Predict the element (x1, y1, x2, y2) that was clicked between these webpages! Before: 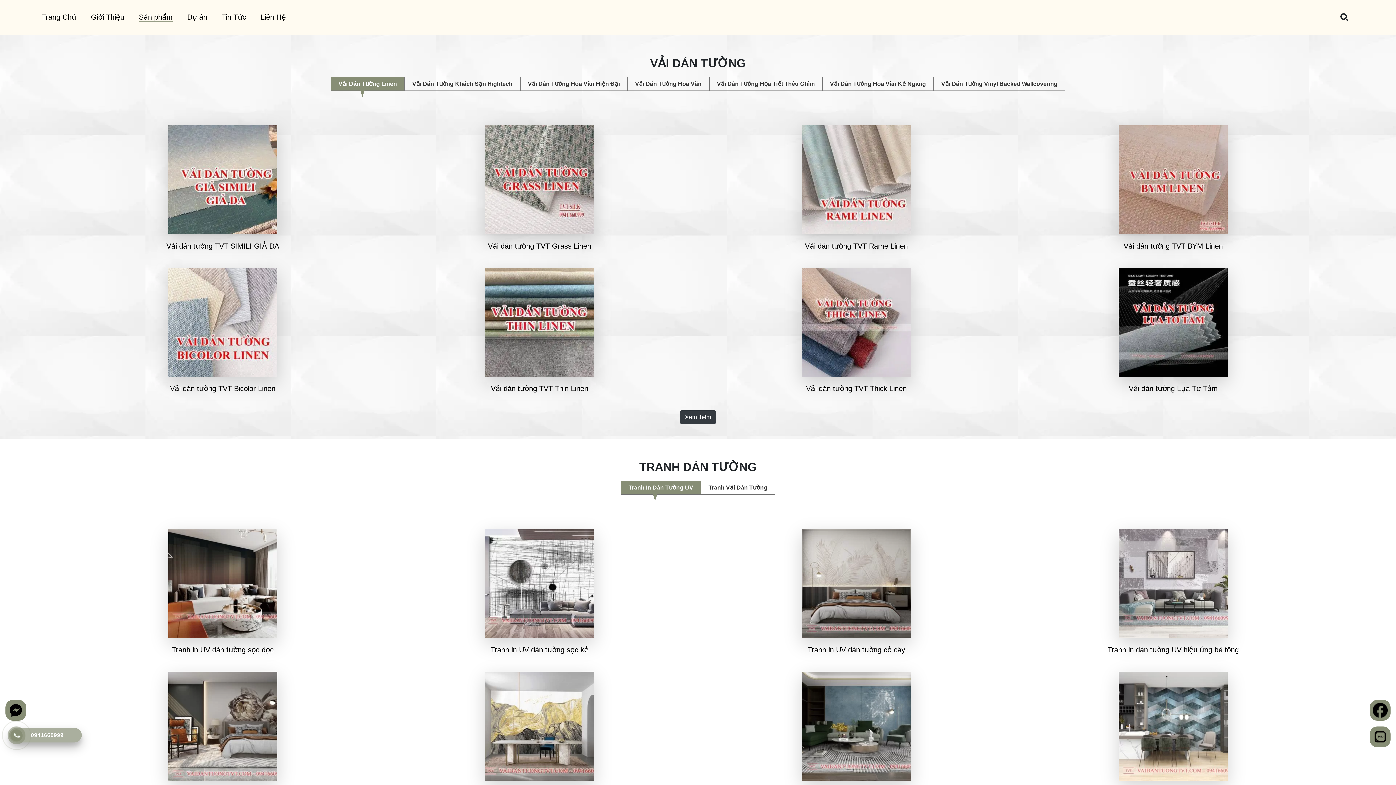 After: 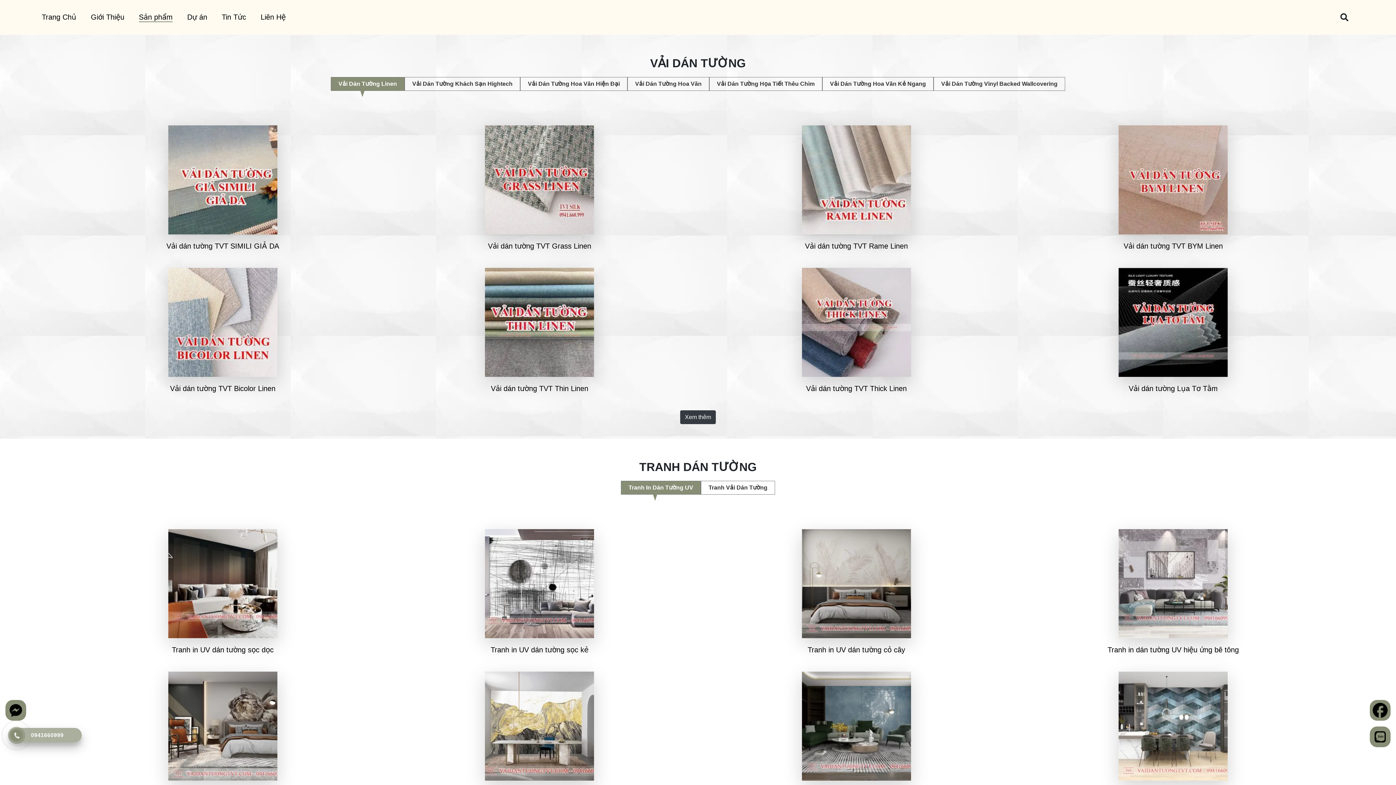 Action: bbox: (822, 77, 933, 90) label: Vải Dán Tường Hoa Văn Kẻ Ngang